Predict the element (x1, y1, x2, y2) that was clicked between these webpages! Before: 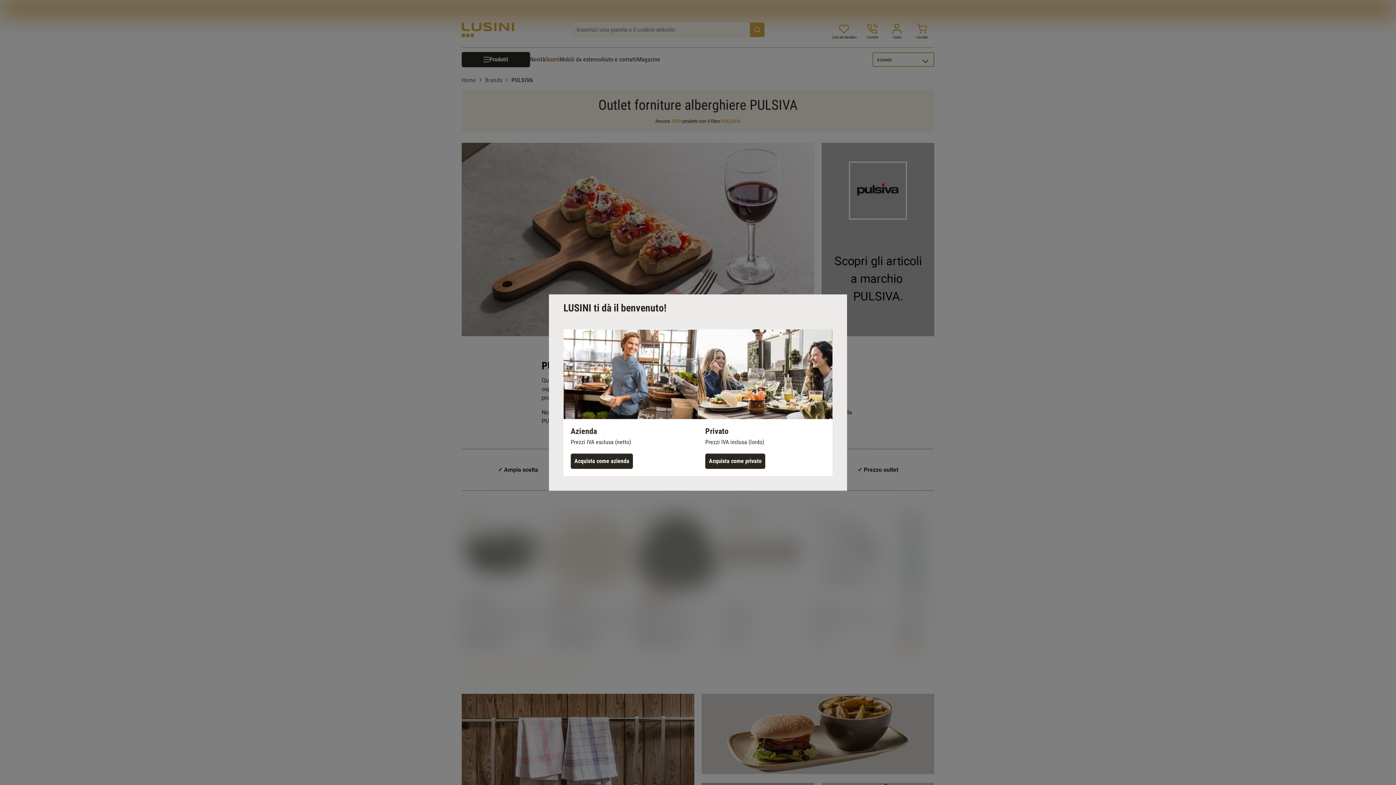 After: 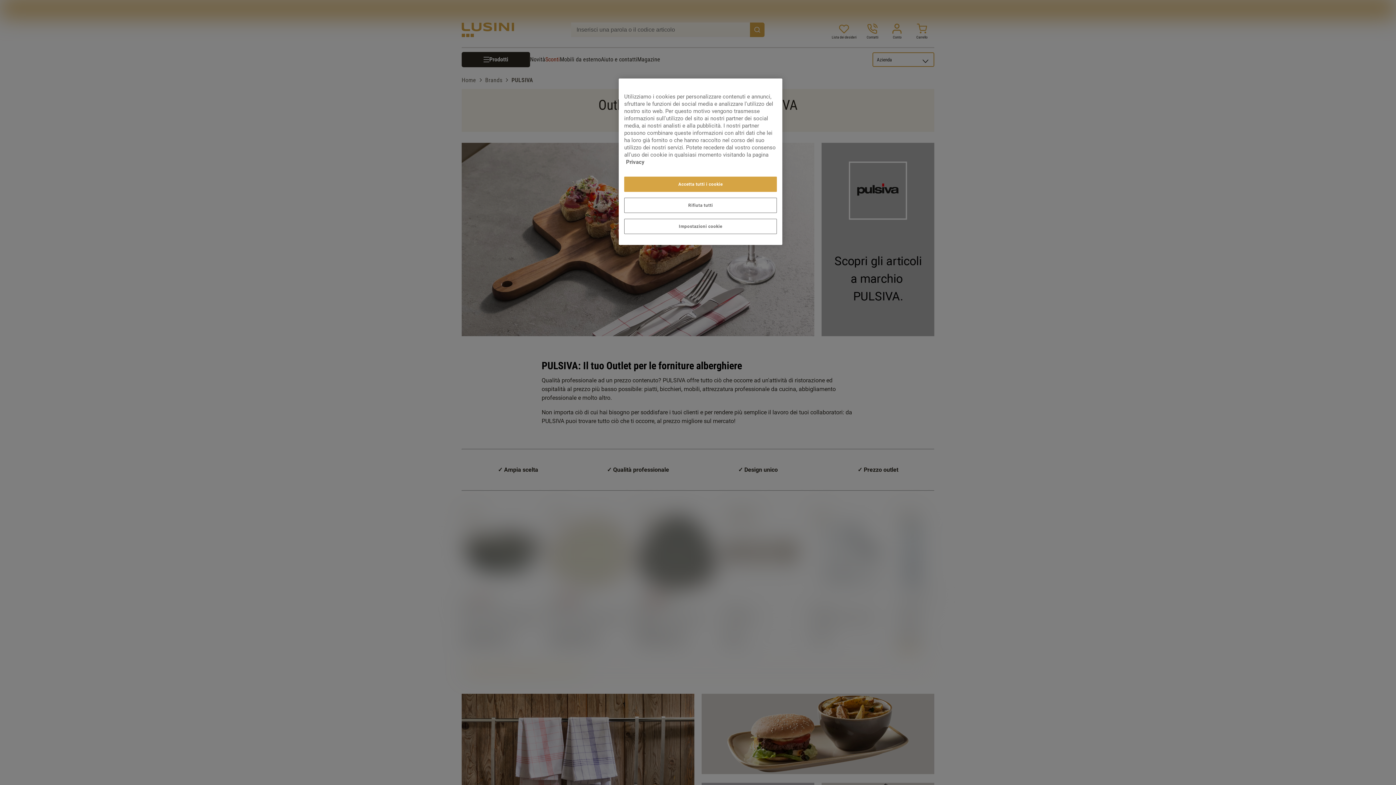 Action: bbox: (570, 453, 633, 469) label: Acquista come azienda